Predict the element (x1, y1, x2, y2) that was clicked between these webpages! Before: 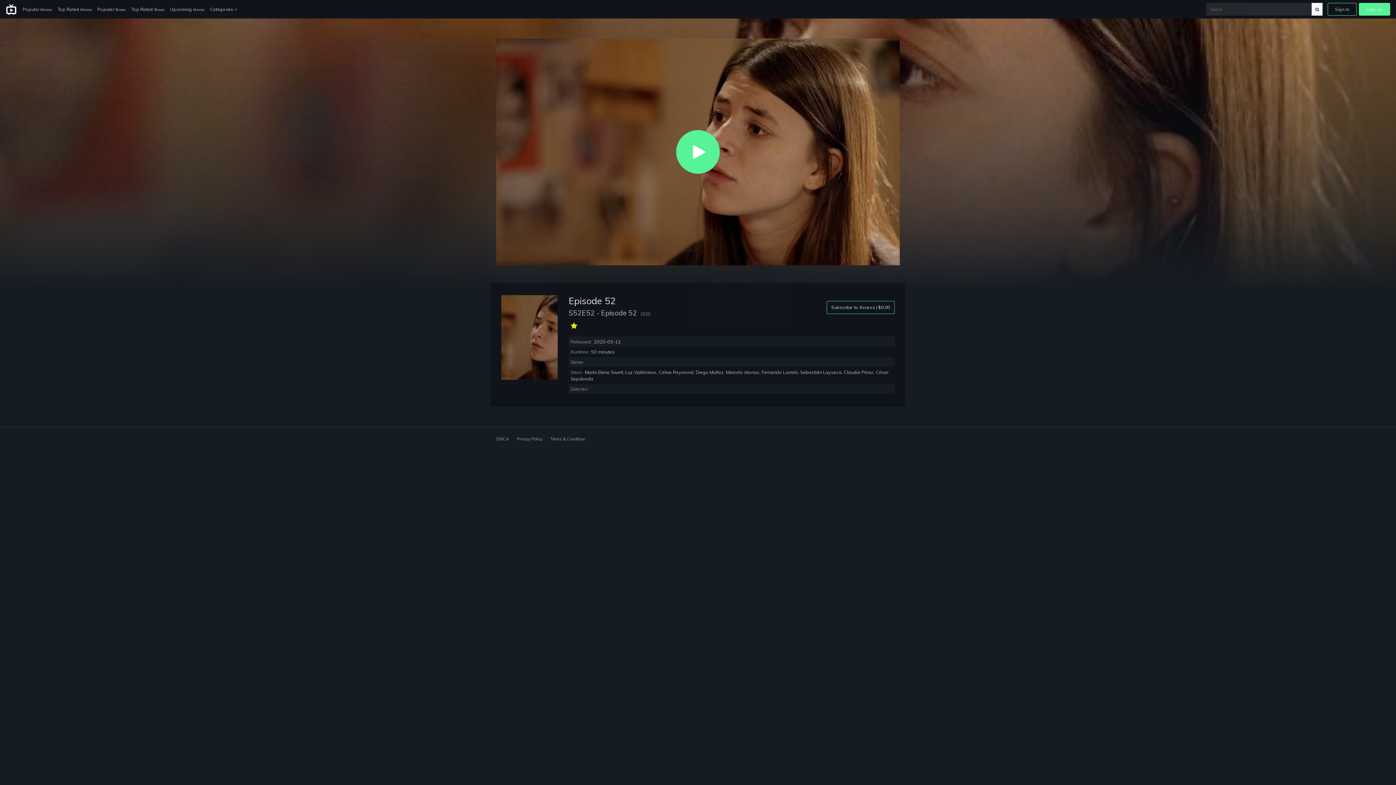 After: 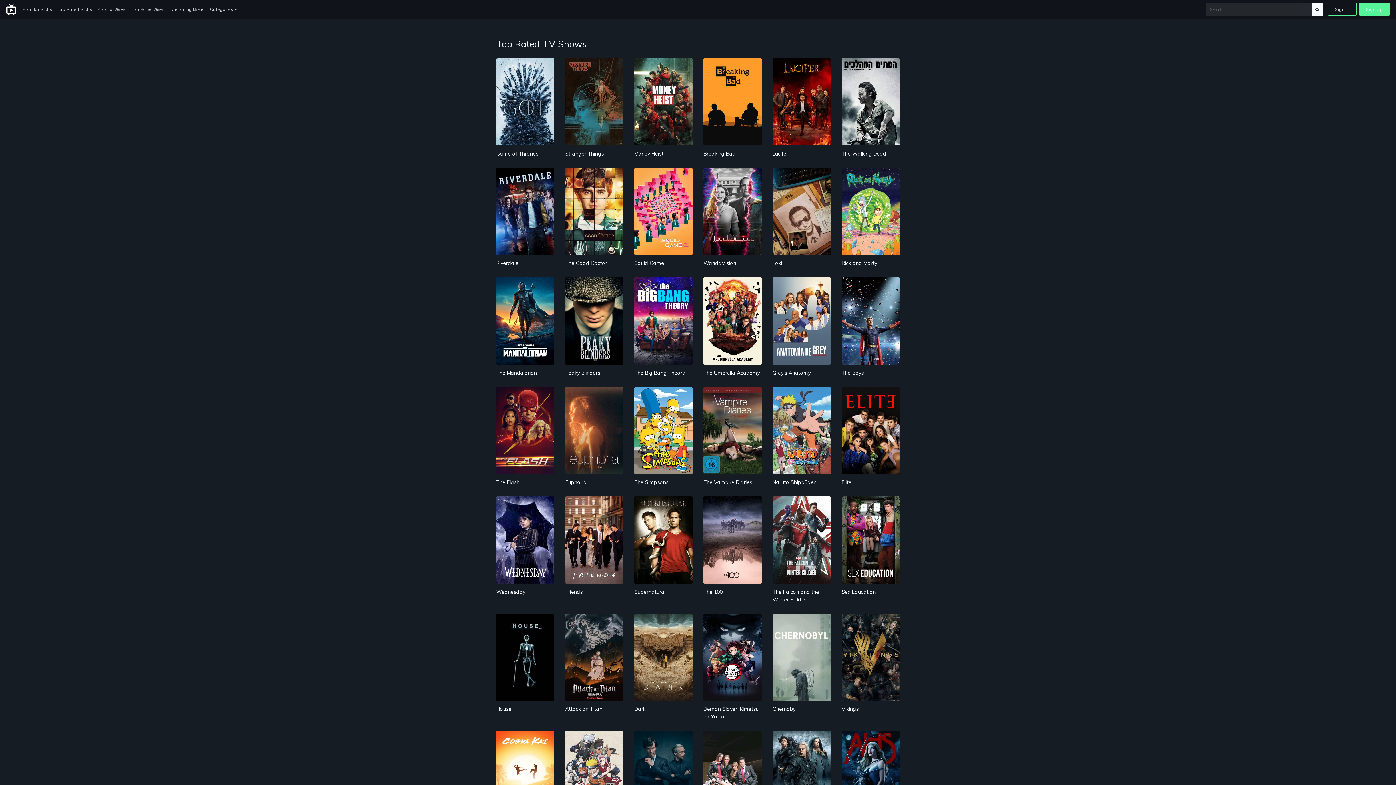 Action: label: Top Rated Shows bbox: (128, 3, 167, 15)